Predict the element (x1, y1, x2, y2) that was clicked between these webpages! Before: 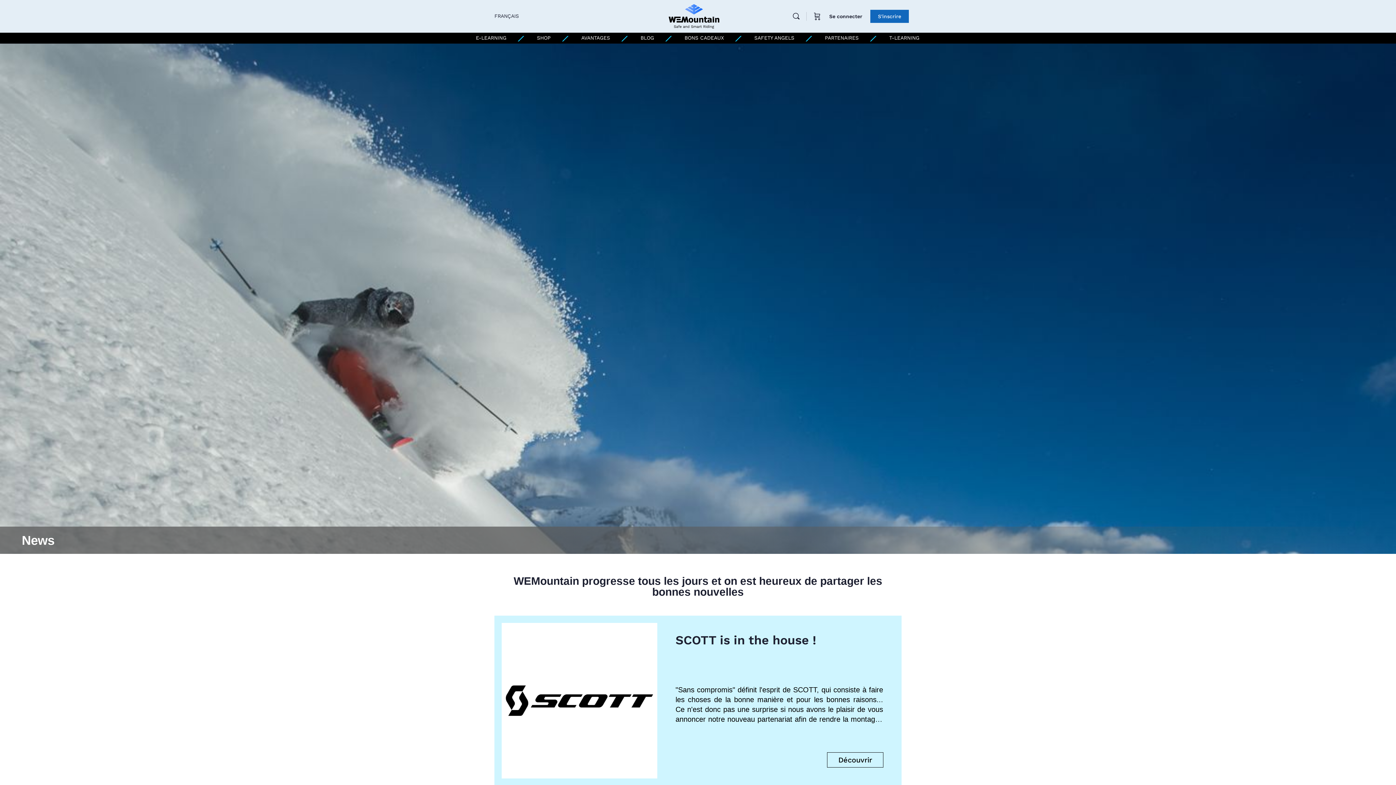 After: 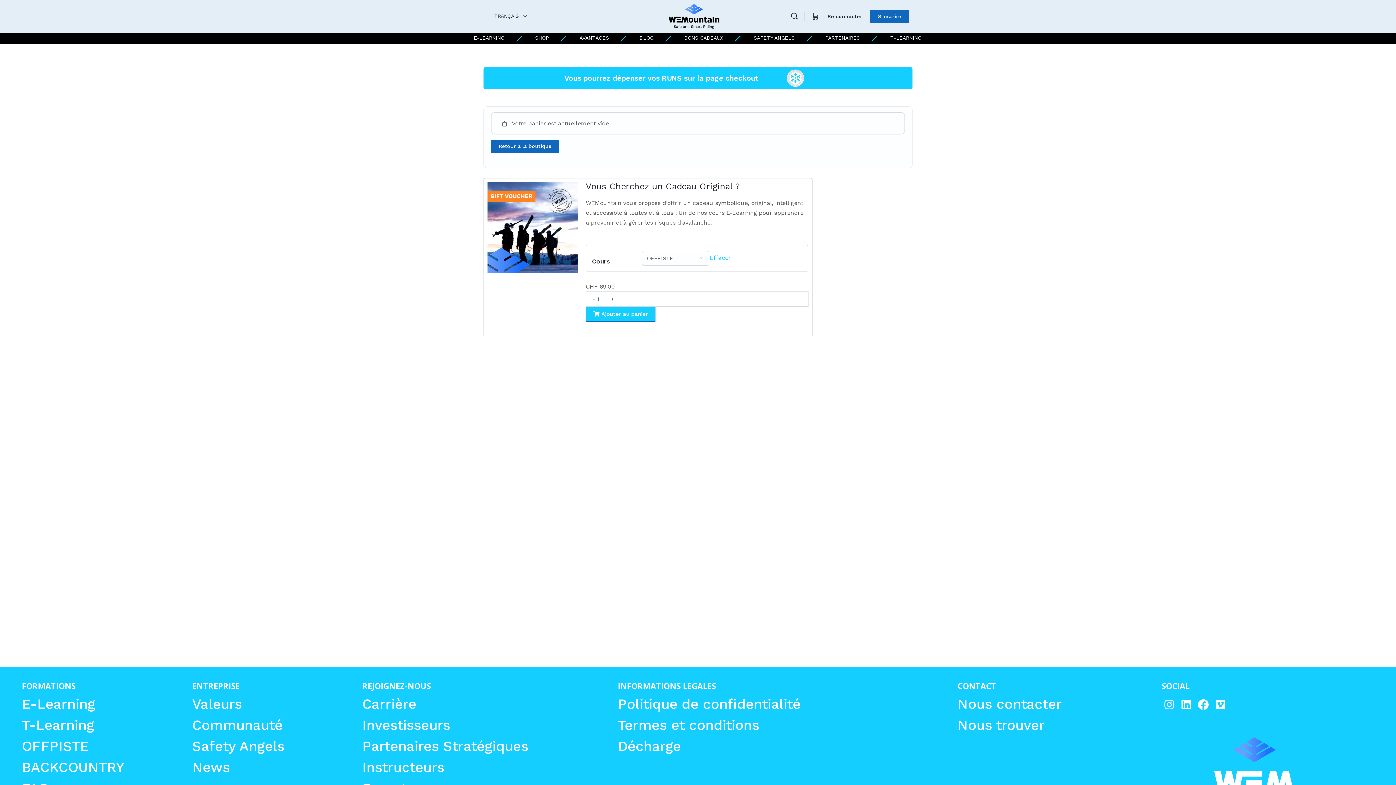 Action: bbox: (812, 0, 822, 32)